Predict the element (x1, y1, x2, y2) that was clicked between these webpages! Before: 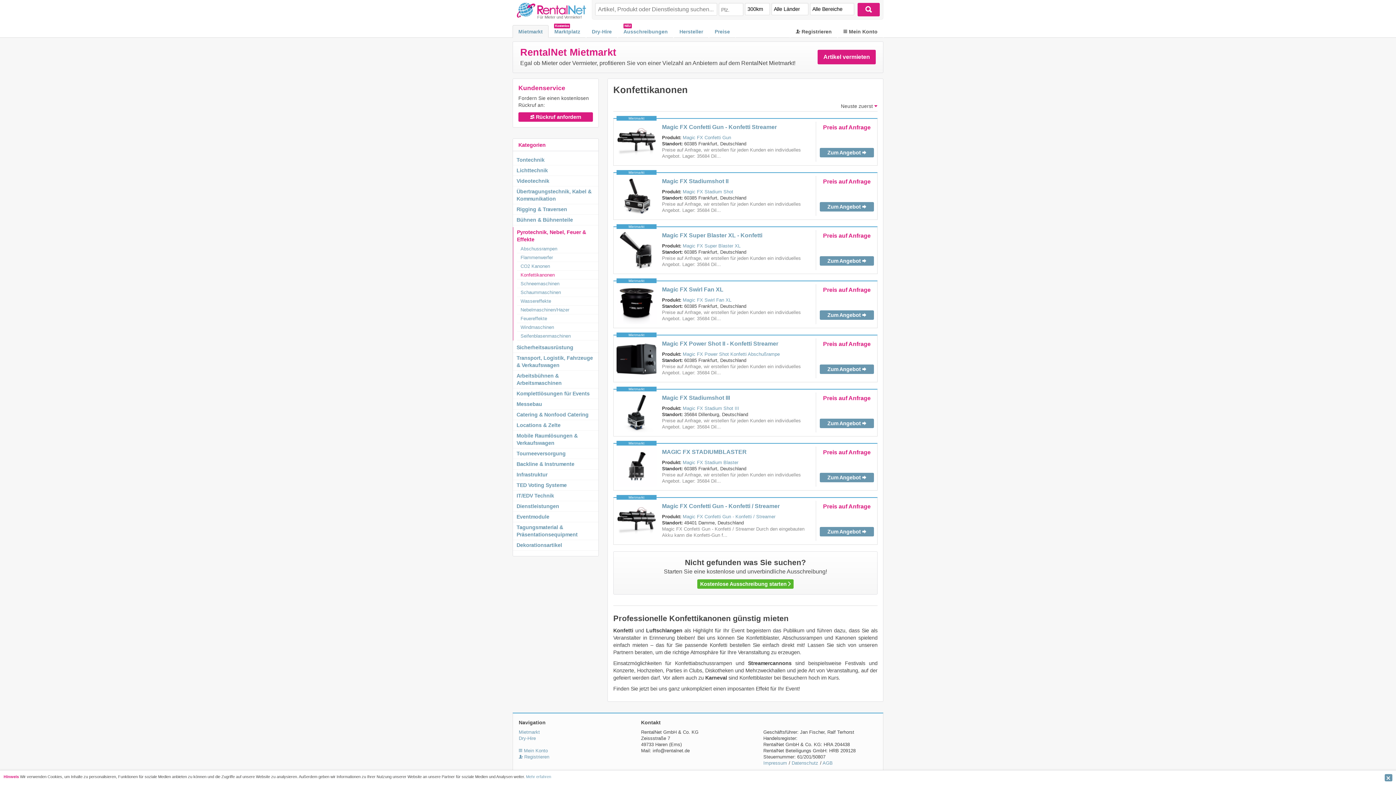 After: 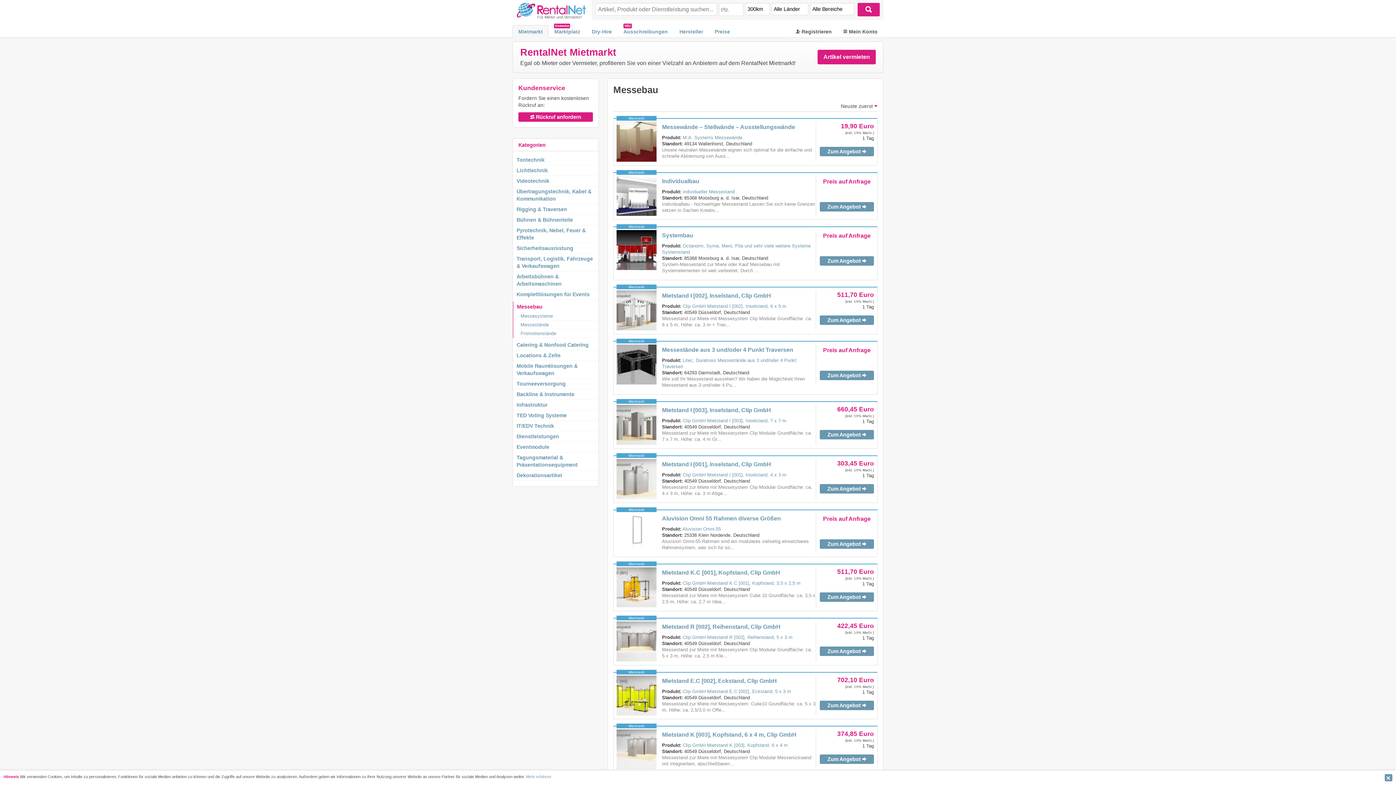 Action: bbox: (513, 399, 598, 409) label: Messebau